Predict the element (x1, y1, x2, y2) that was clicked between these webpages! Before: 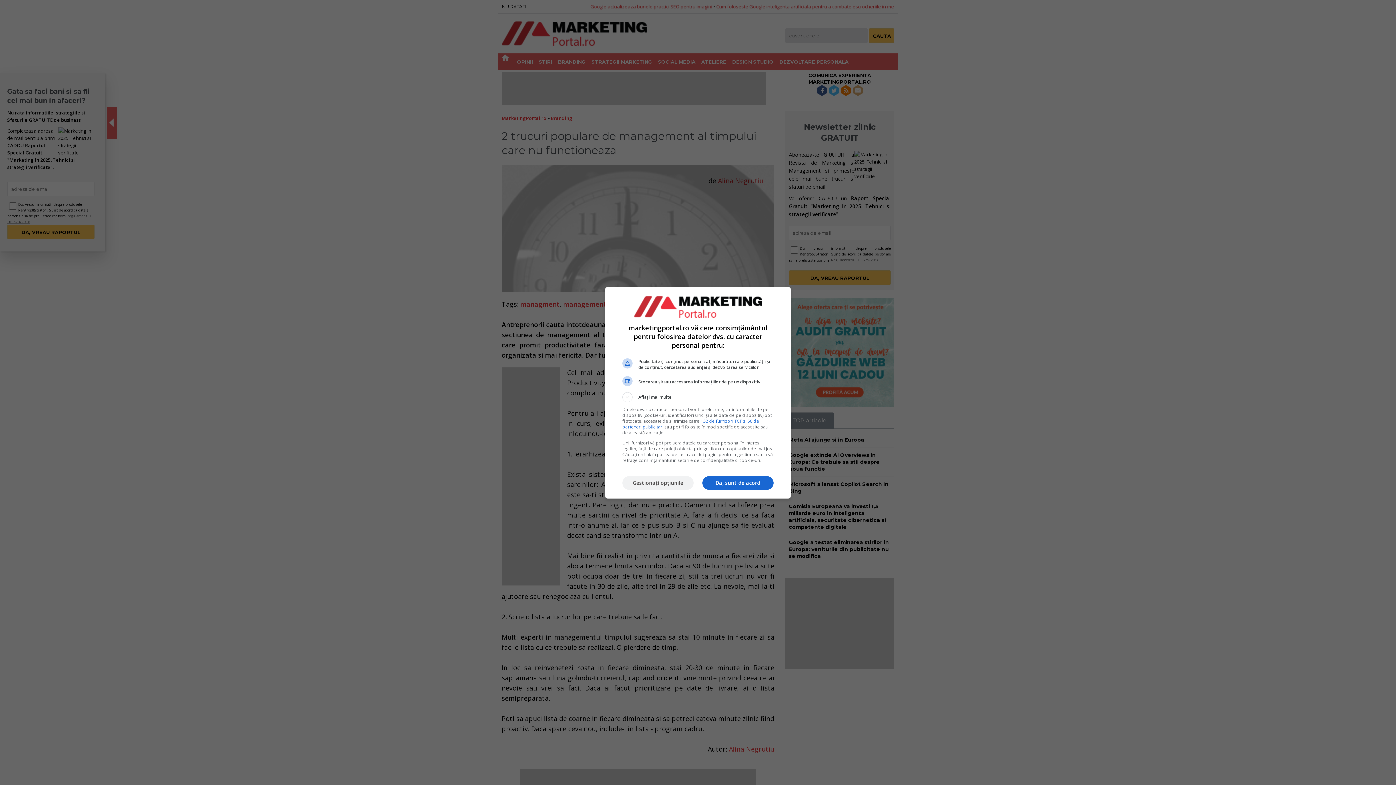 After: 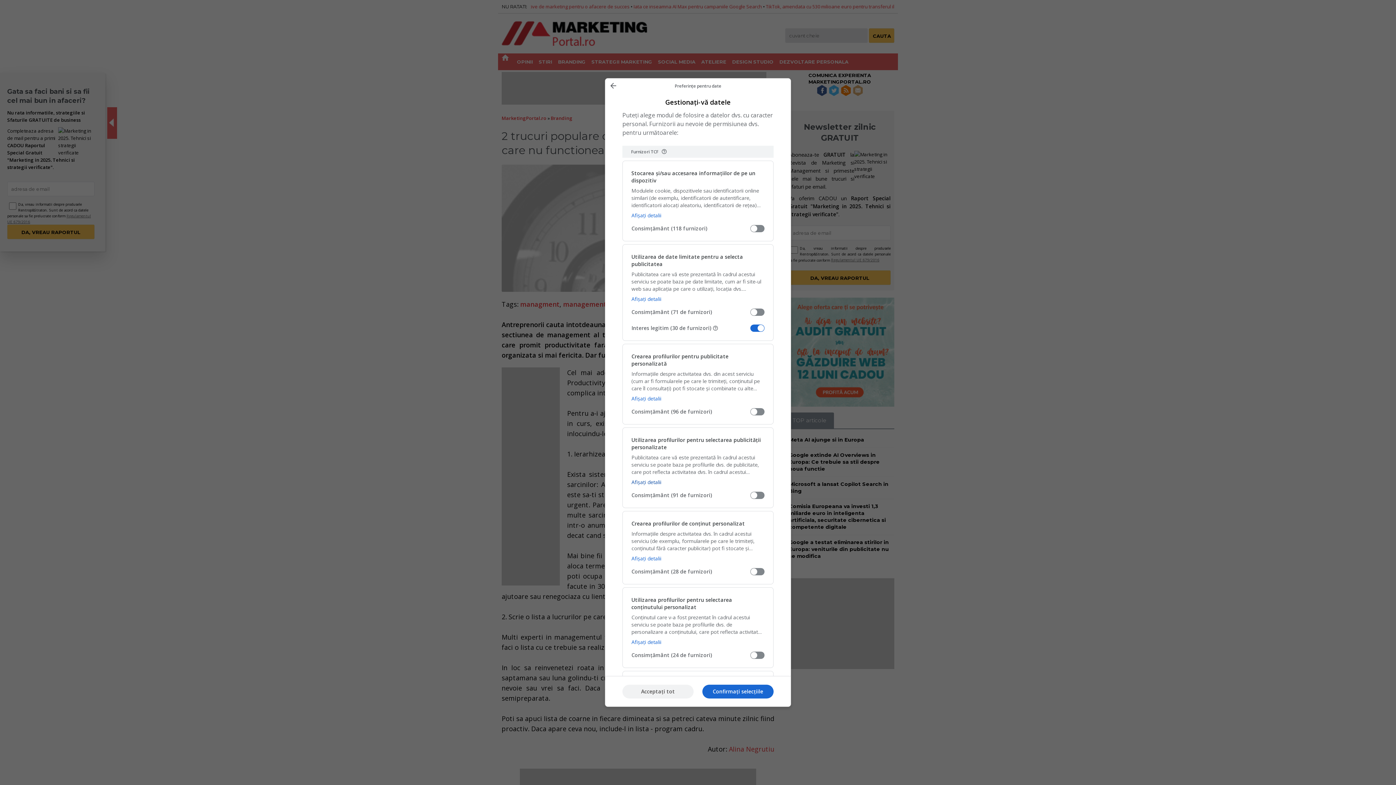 Action: label: Gestionați opțiunile bbox: (622, 476, 693, 490)